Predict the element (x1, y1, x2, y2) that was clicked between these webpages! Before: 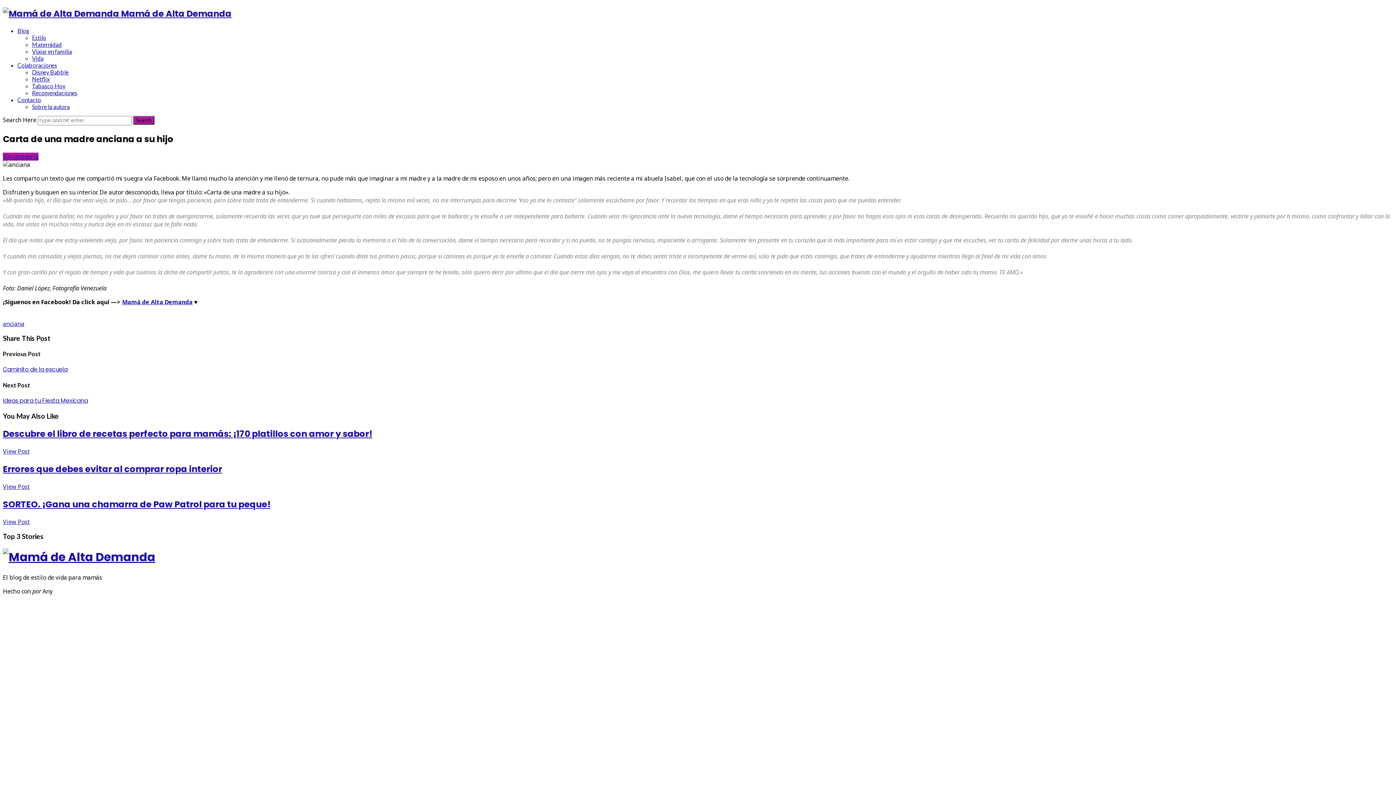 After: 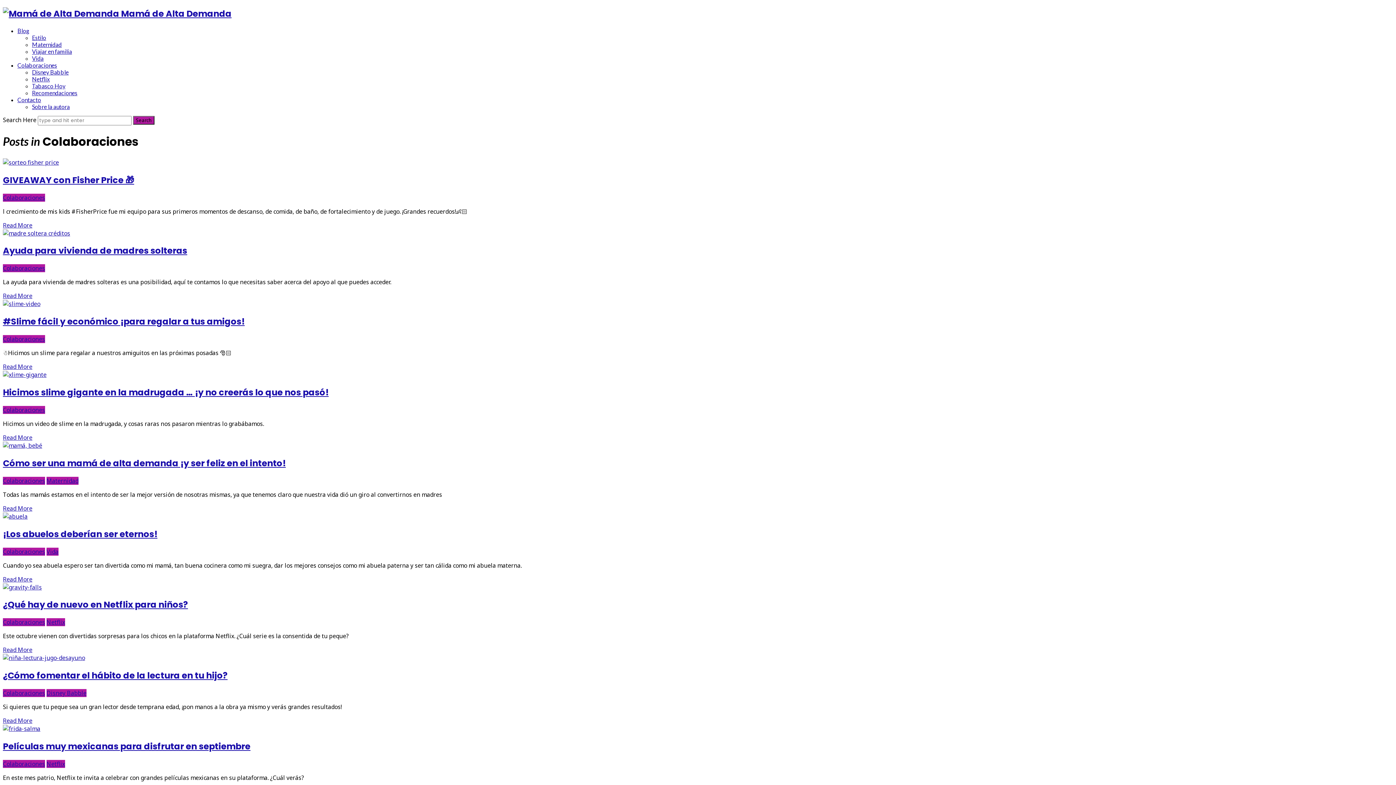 Action: label: Colaboraciones bbox: (17, 61, 57, 68)